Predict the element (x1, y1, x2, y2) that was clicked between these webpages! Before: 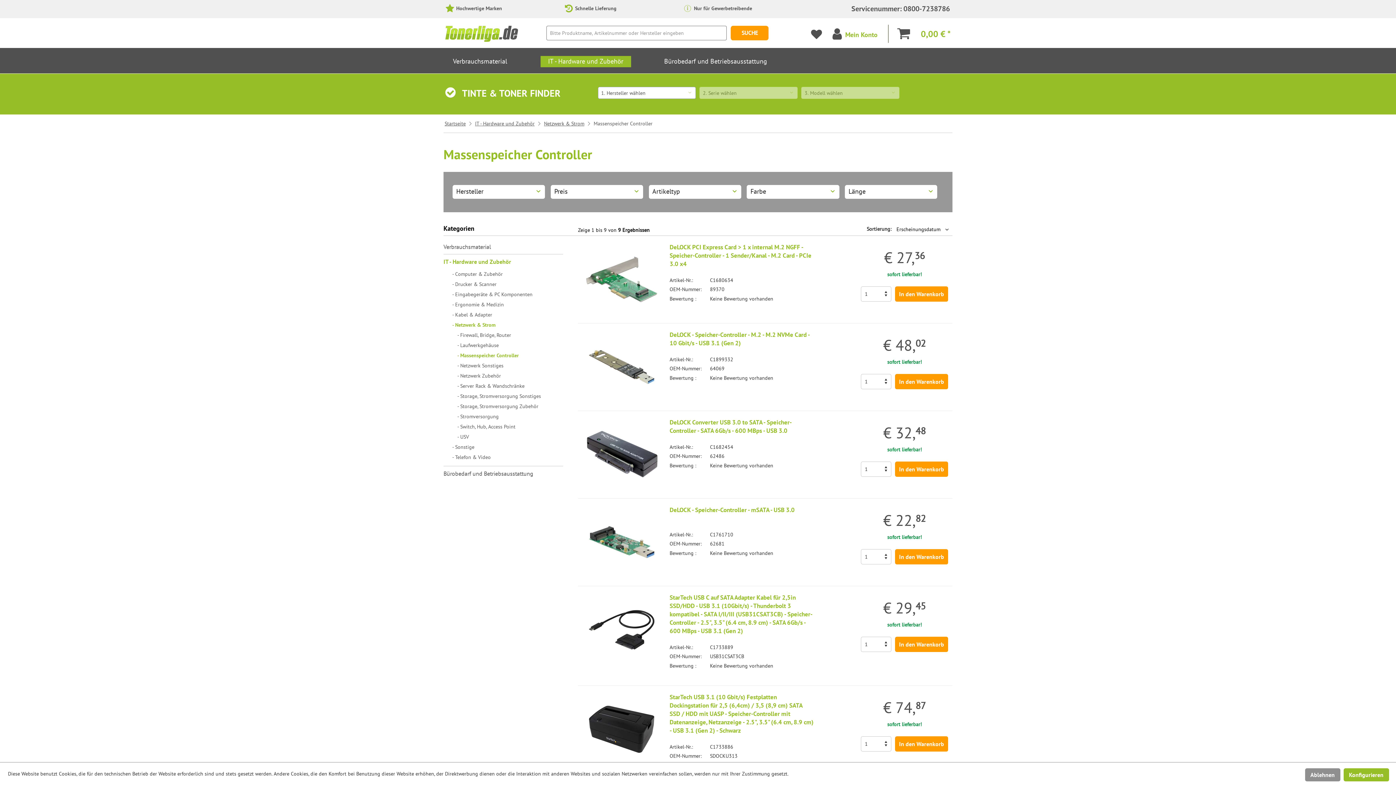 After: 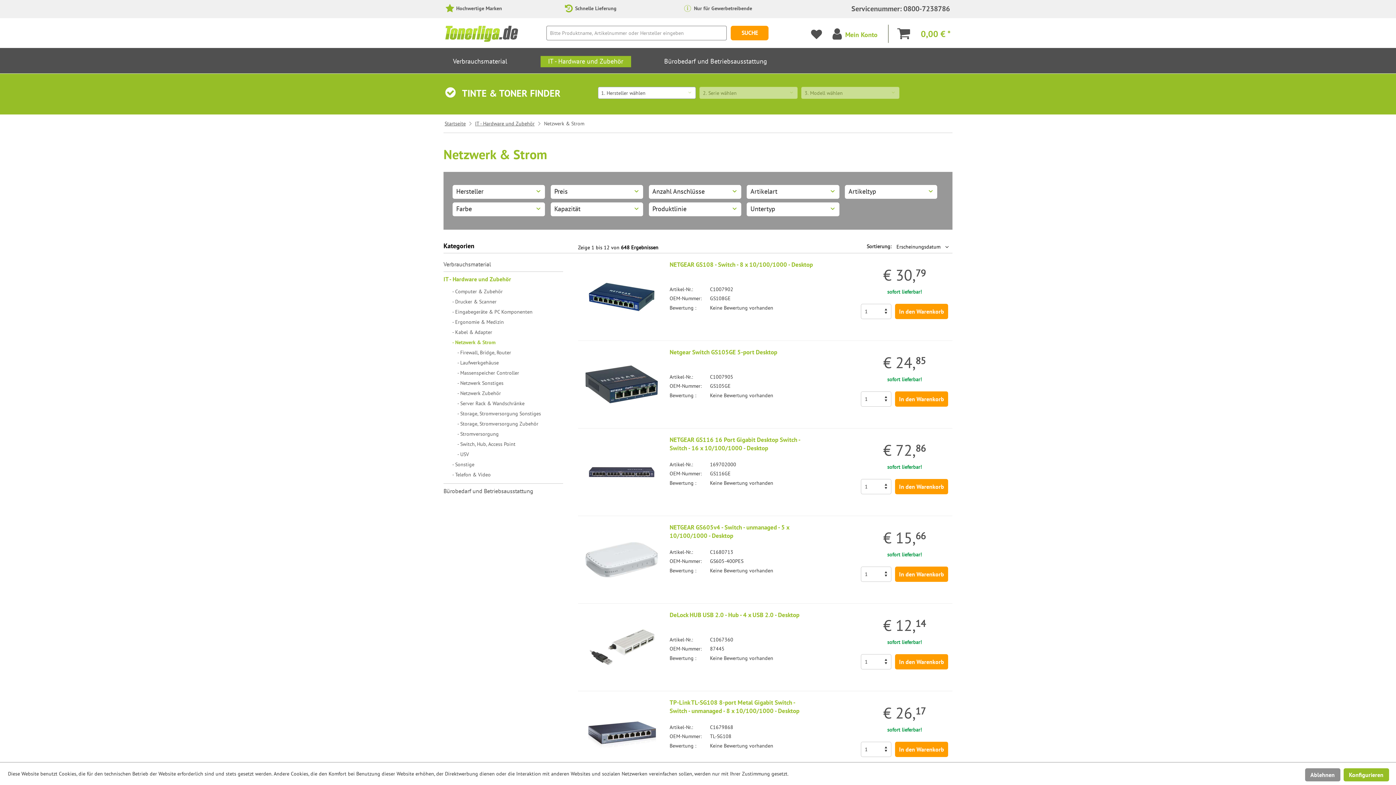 Action: label: Netzwerk & Strom bbox: (543, 114, 585, 132)